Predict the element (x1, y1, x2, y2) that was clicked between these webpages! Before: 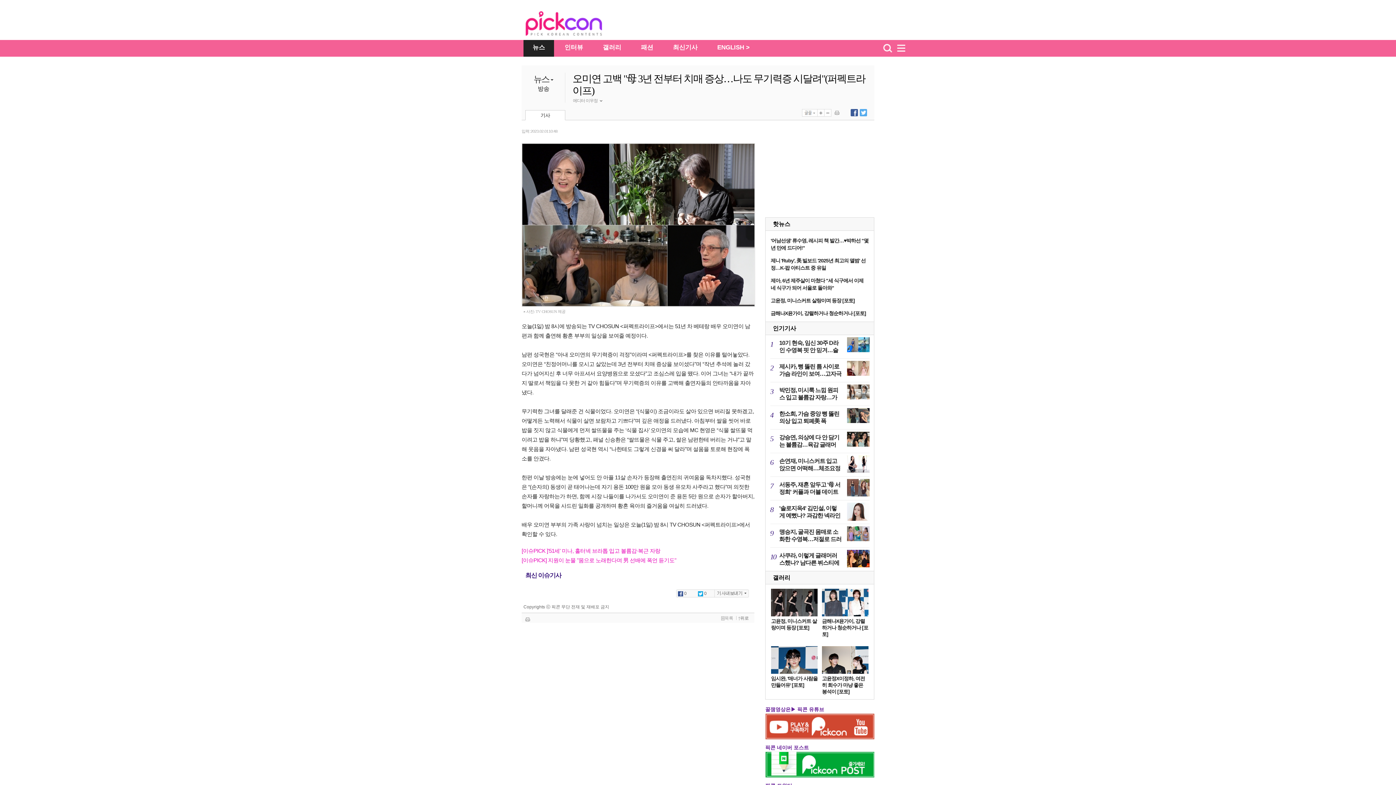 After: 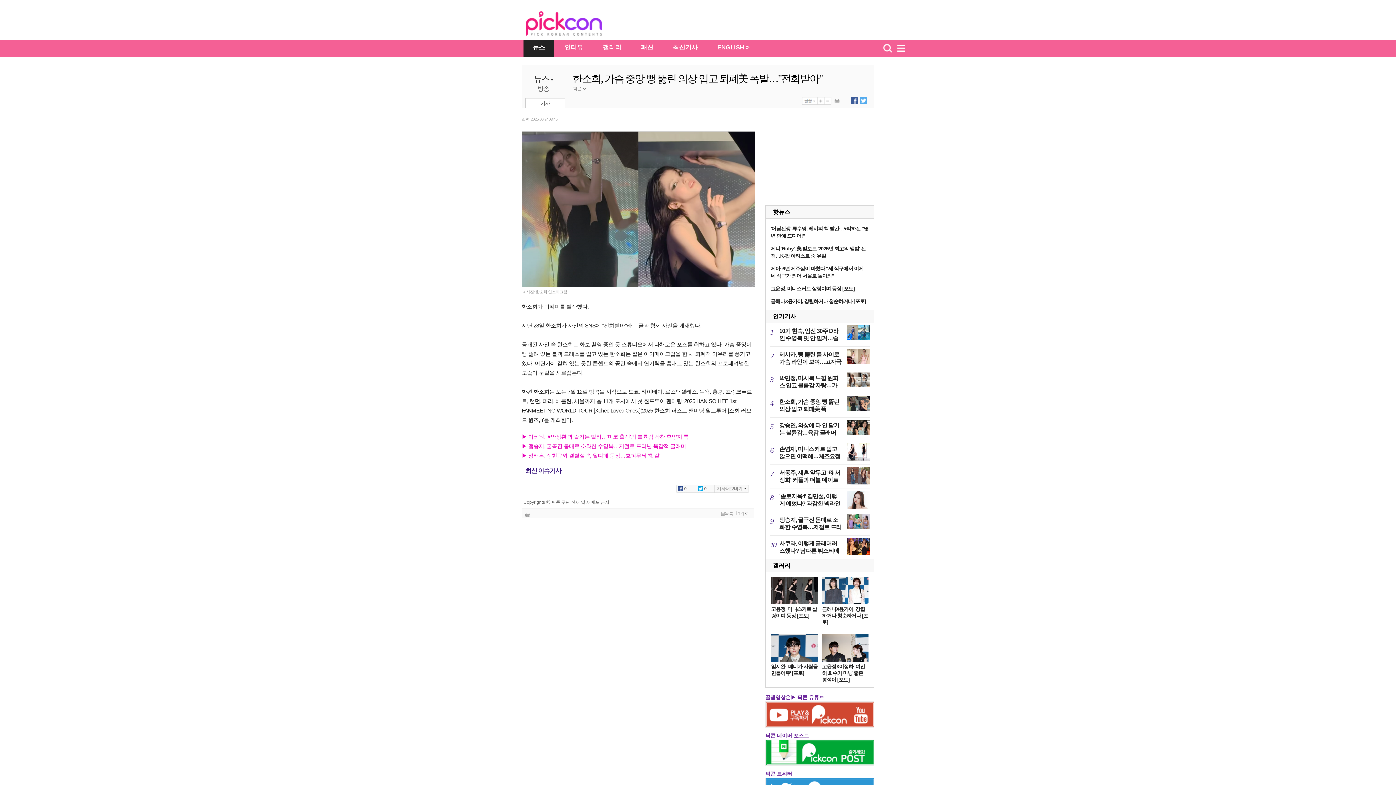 Action: bbox: (847, 412, 869, 418)